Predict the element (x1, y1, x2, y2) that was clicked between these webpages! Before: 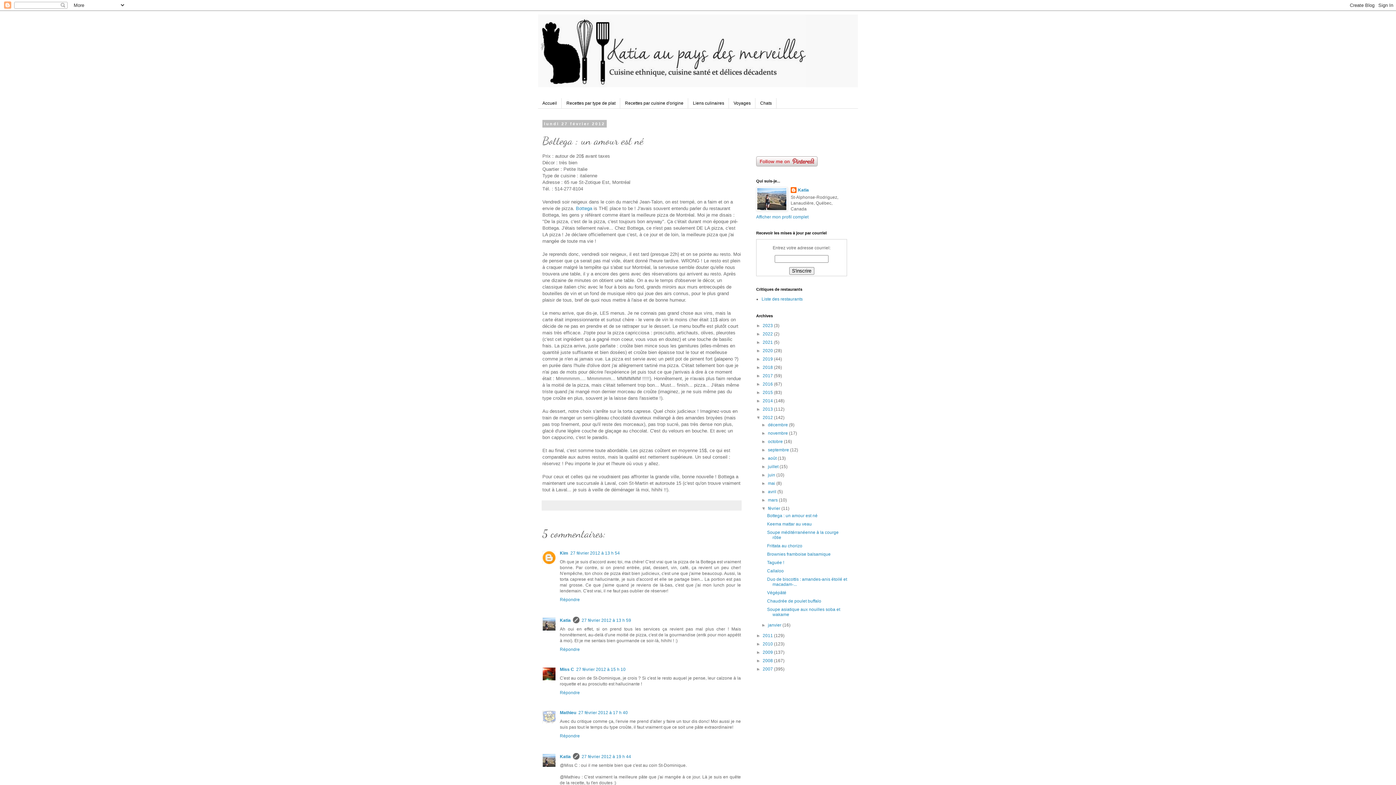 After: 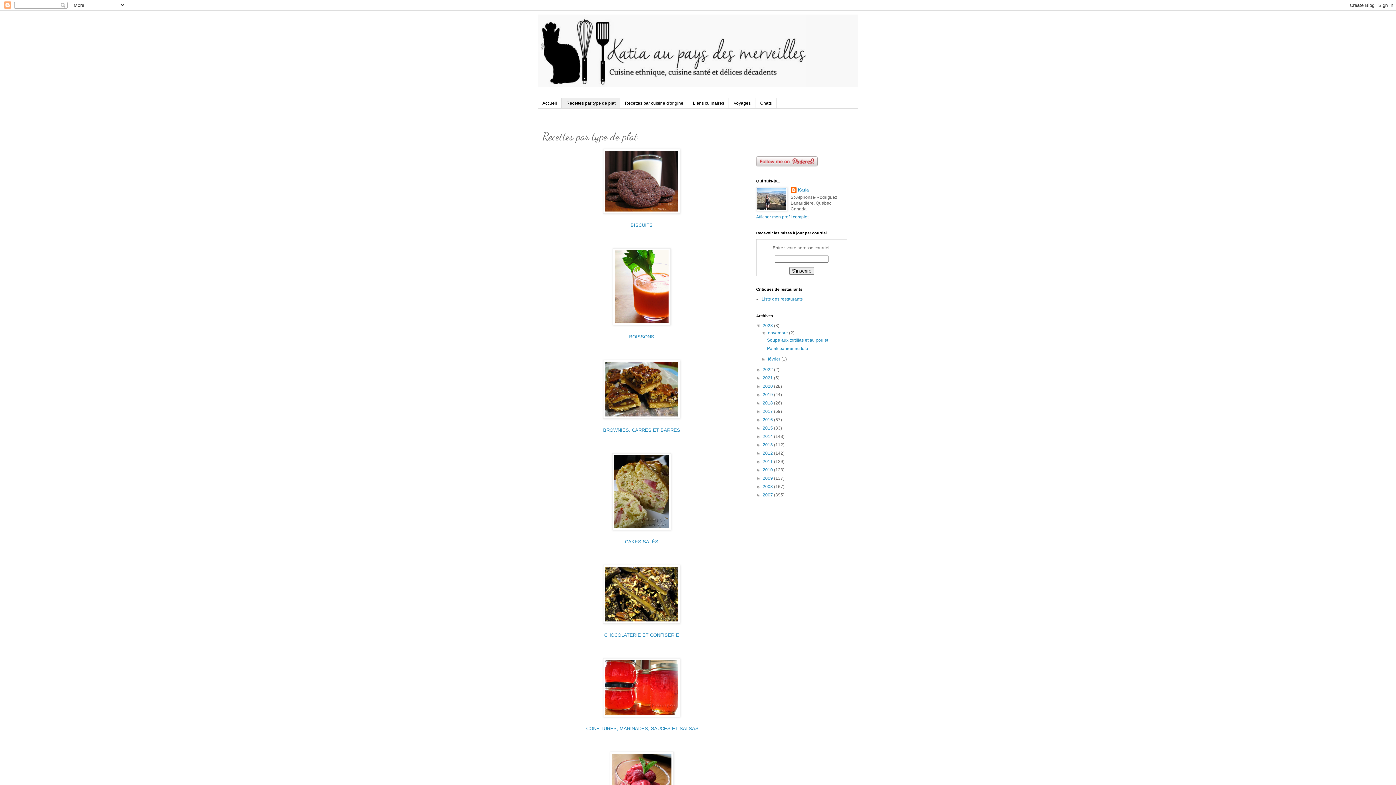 Action: bbox: (561, 98, 620, 108) label: Recettes par type de plat